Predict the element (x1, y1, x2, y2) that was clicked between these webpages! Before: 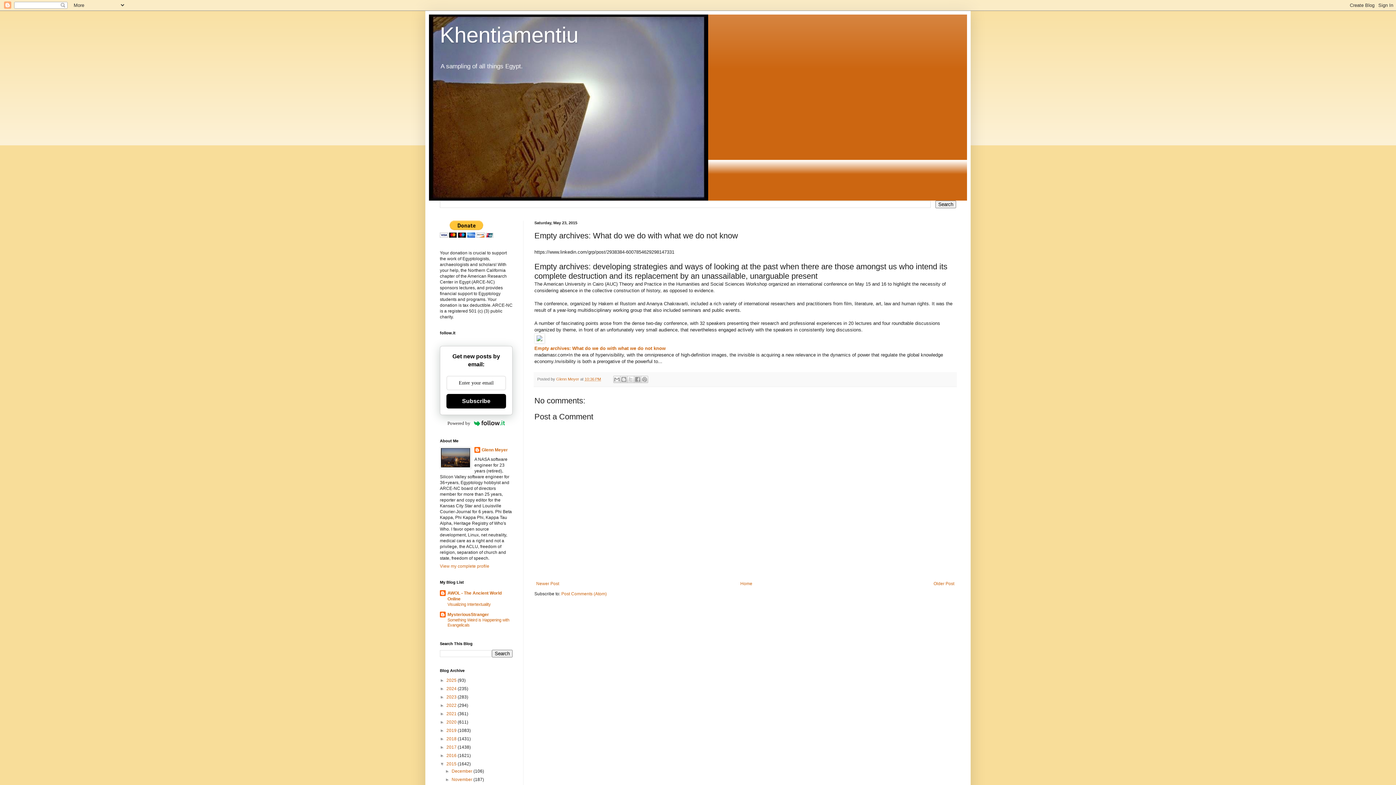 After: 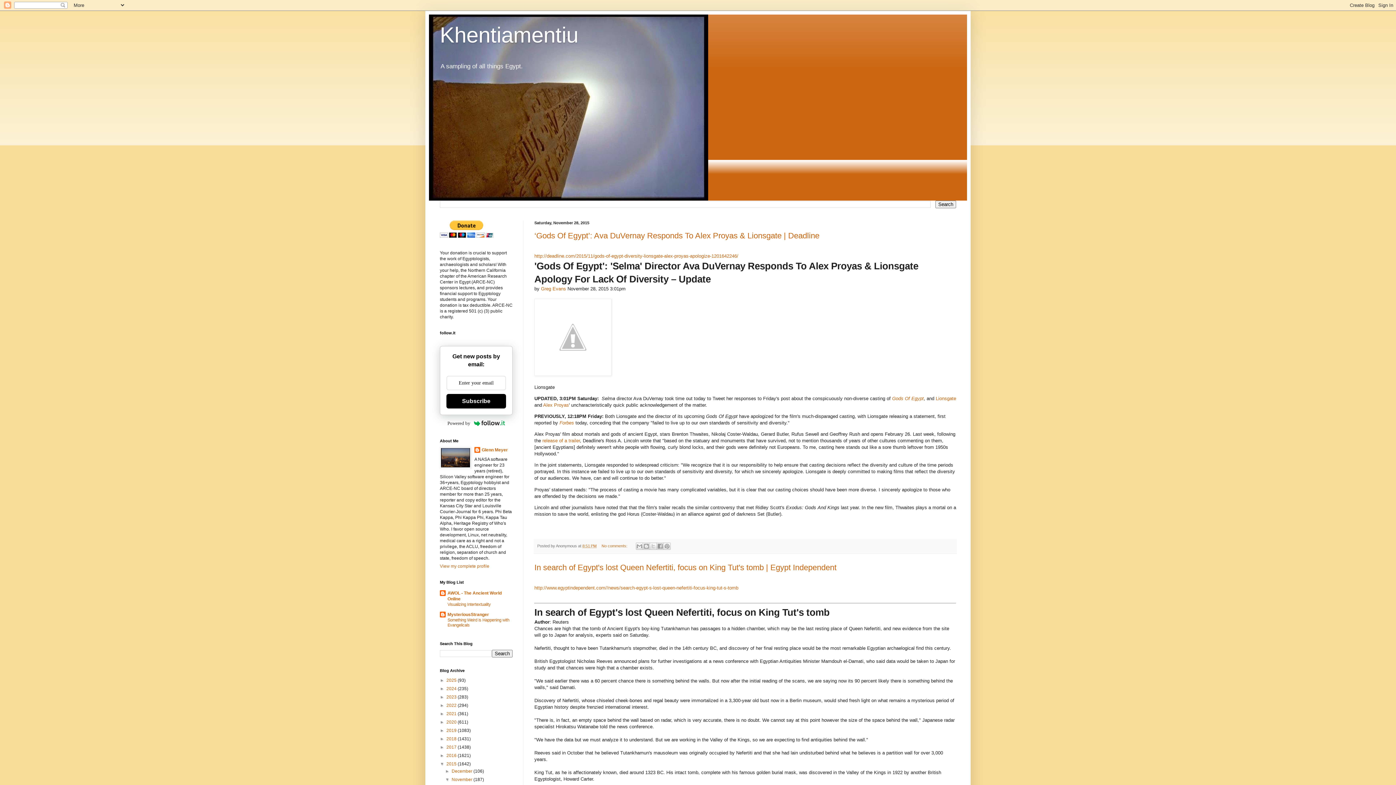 Action: label: November  bbox: (451, 777, 473, 782)